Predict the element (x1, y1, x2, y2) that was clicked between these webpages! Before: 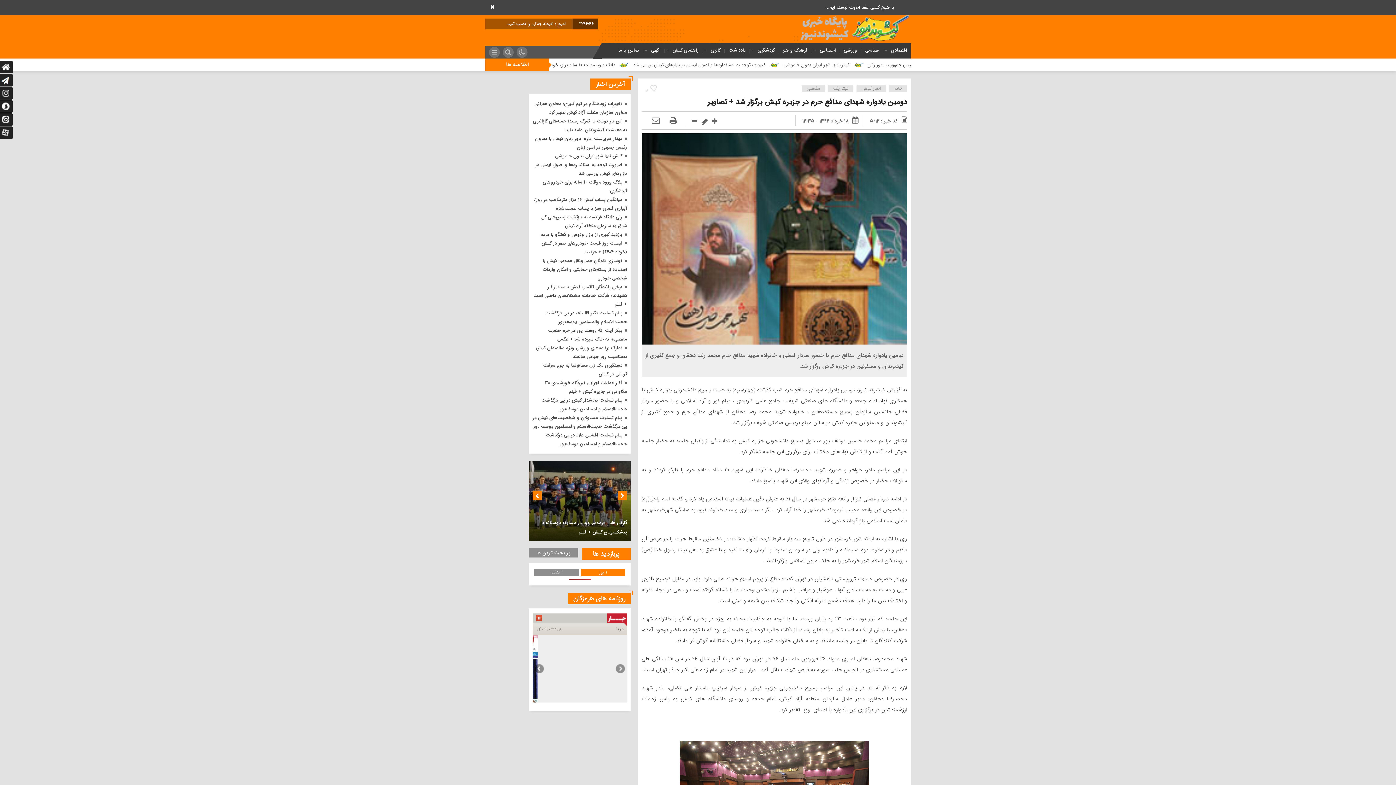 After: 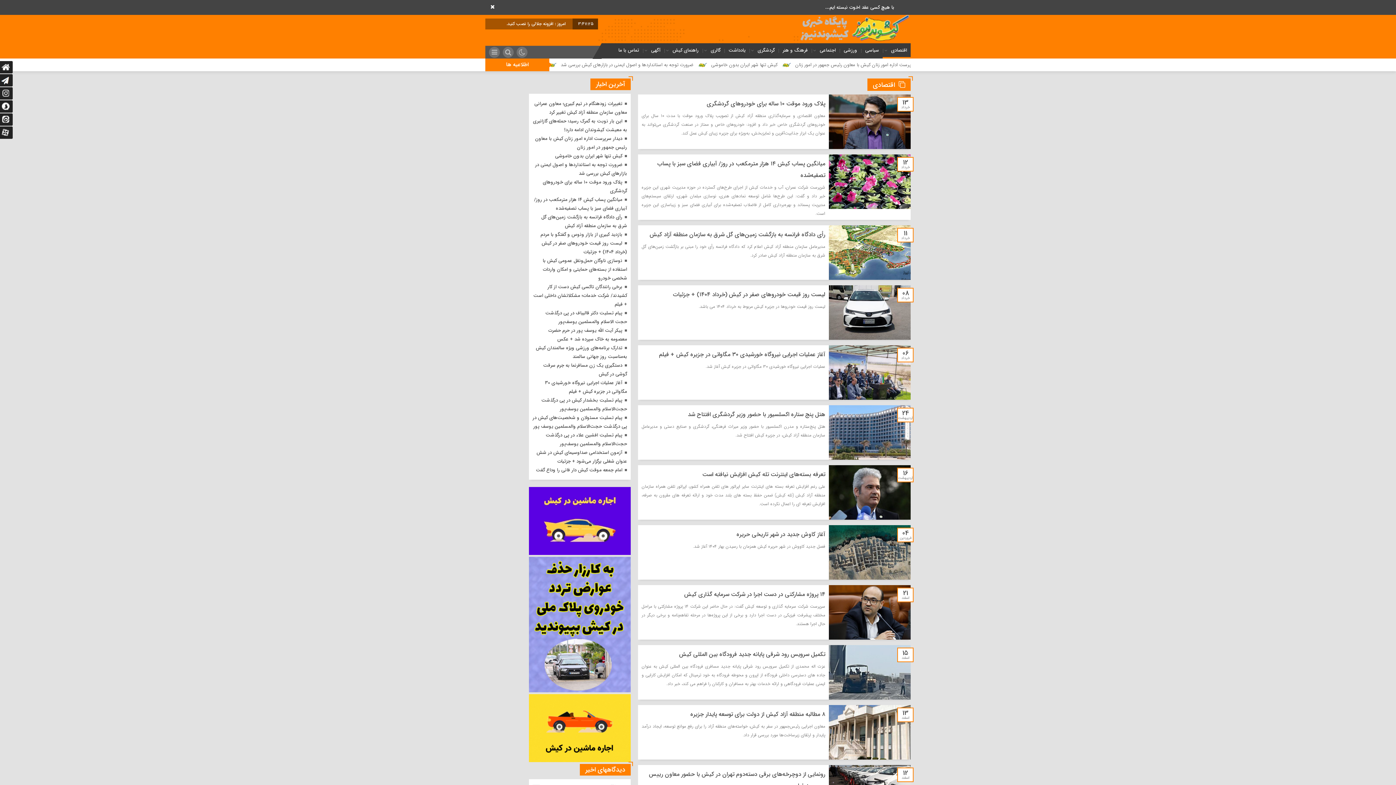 Action: label: اقتصادی bbox: (889, 46, 909, 54)